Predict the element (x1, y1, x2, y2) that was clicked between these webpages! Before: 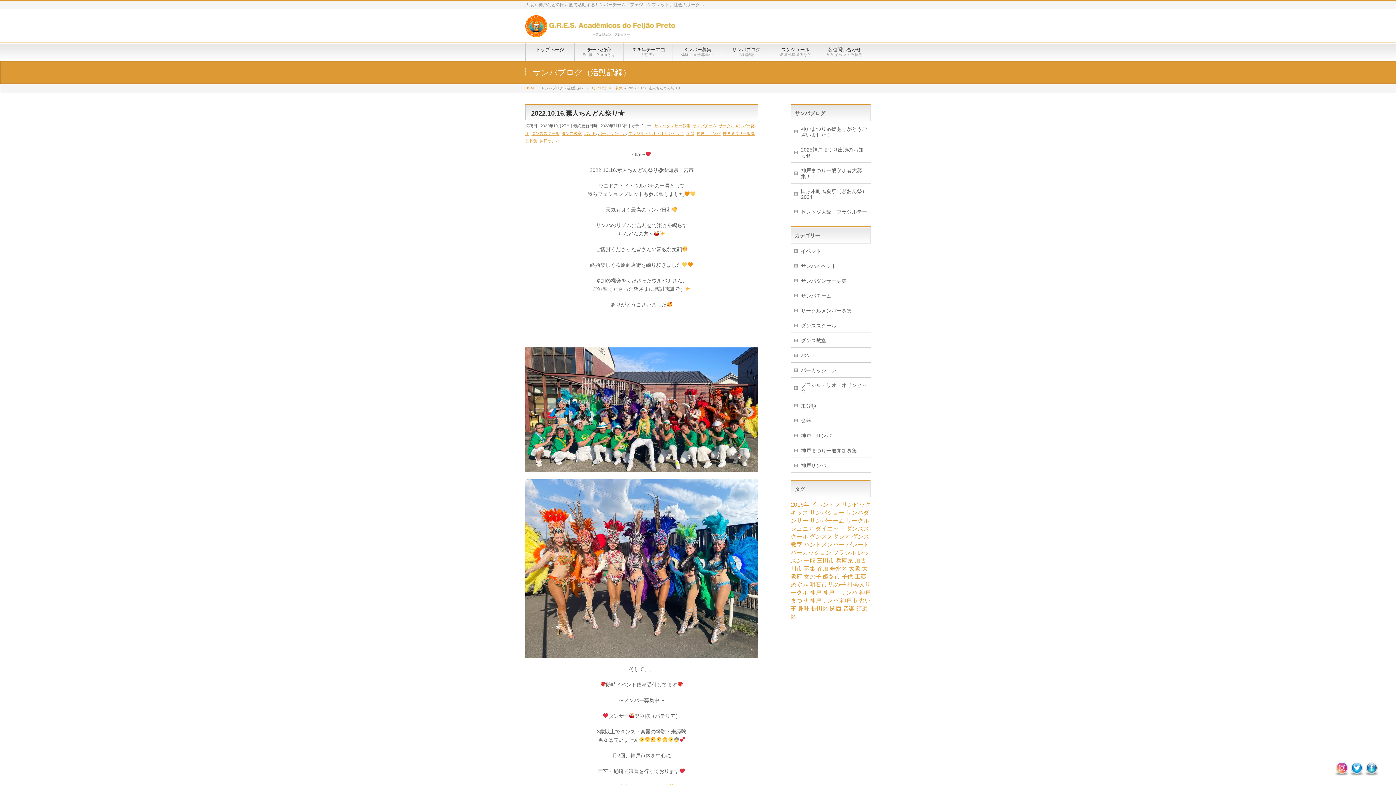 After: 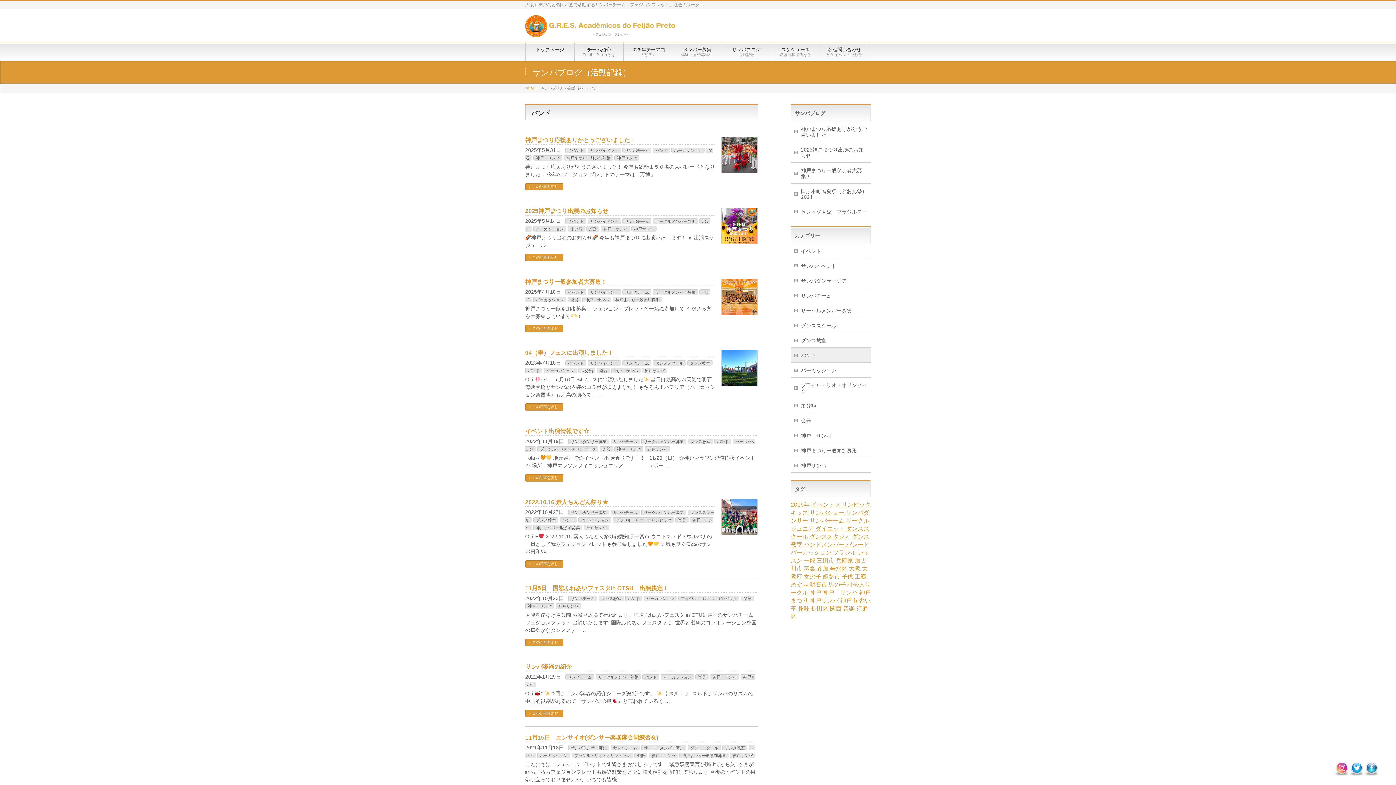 Action: bbox: (790, 347, 870, 362) label: バンド